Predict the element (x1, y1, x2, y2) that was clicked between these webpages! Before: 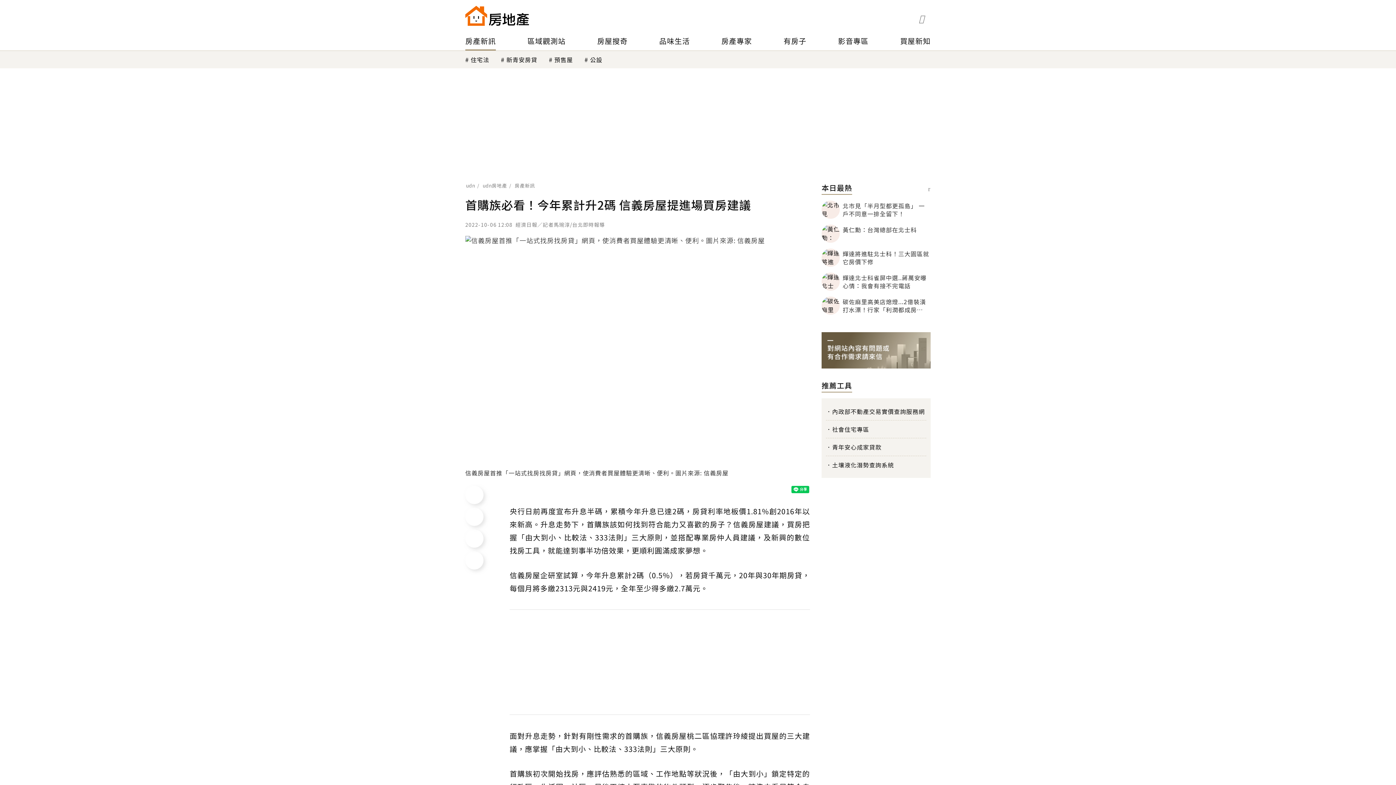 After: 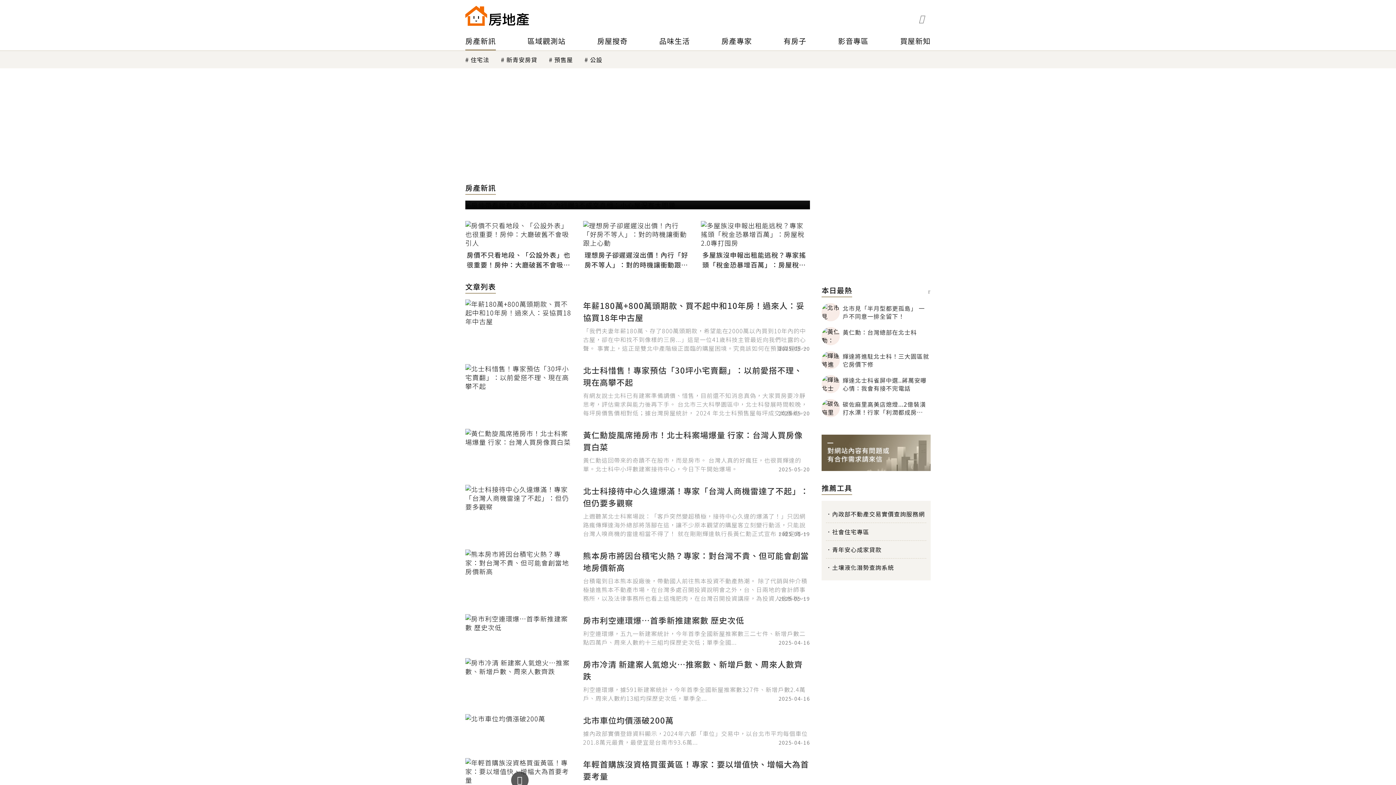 Action: label: 房產新訊 bbox: (465, 31, 496, 50)